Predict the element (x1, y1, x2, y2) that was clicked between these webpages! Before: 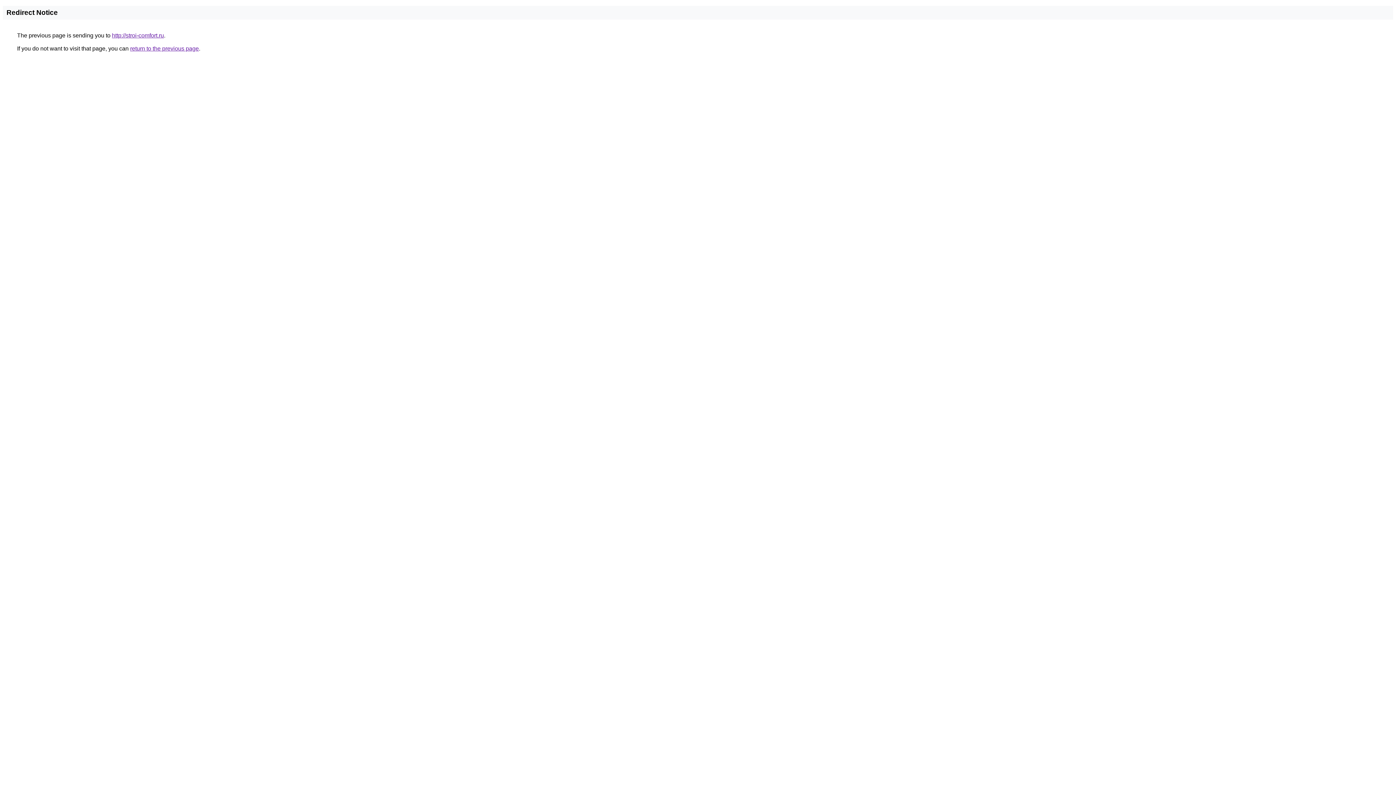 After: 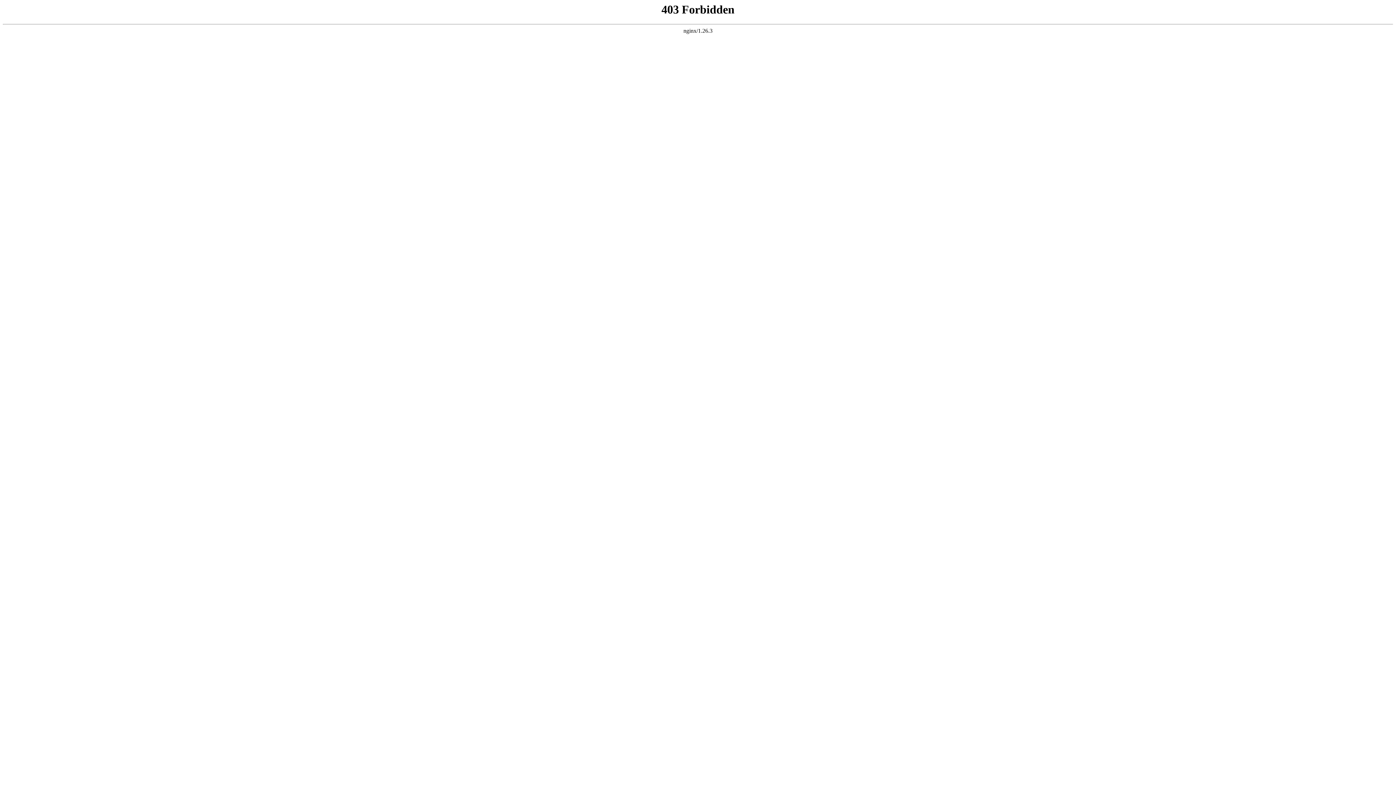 Action: bbox: (112, 32, 164, 38) label: http://stroi-comfort.ru